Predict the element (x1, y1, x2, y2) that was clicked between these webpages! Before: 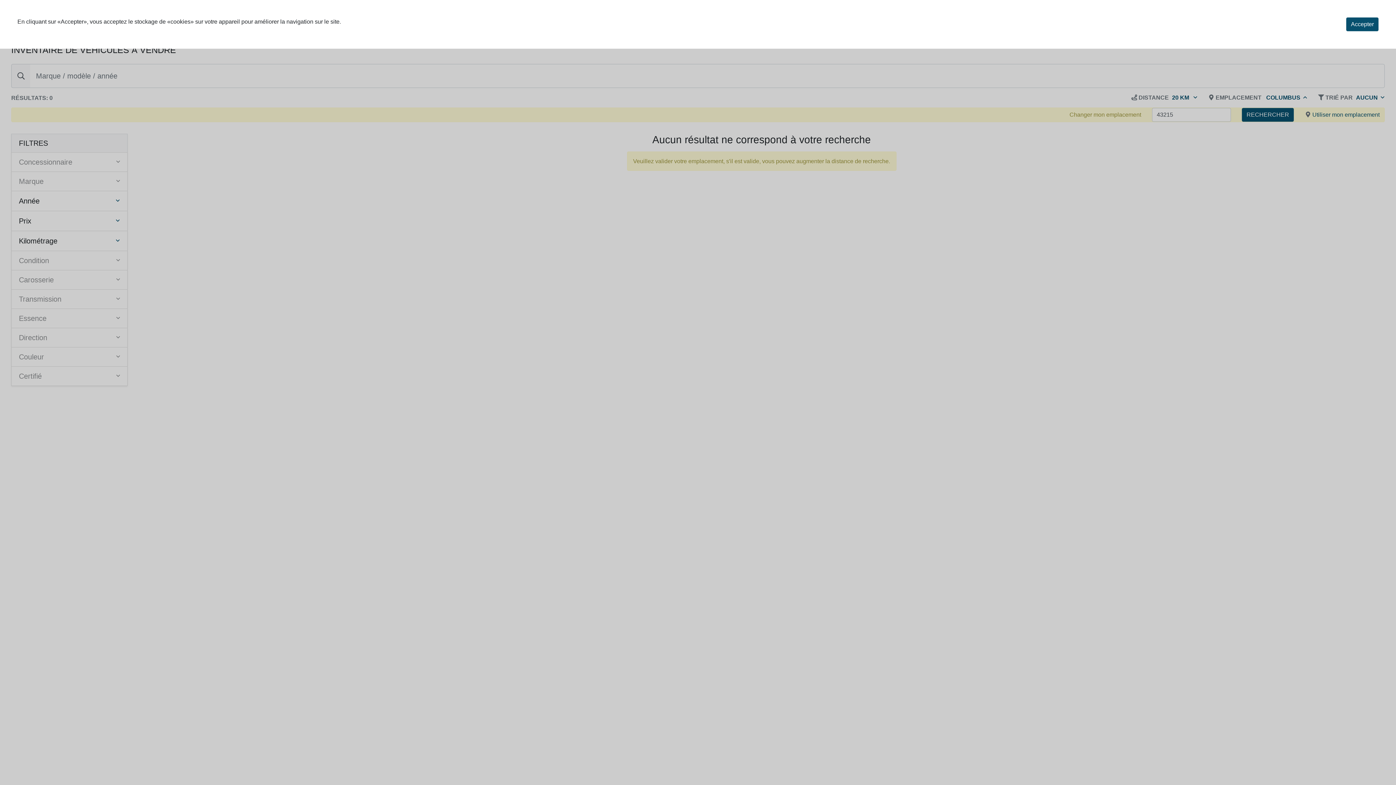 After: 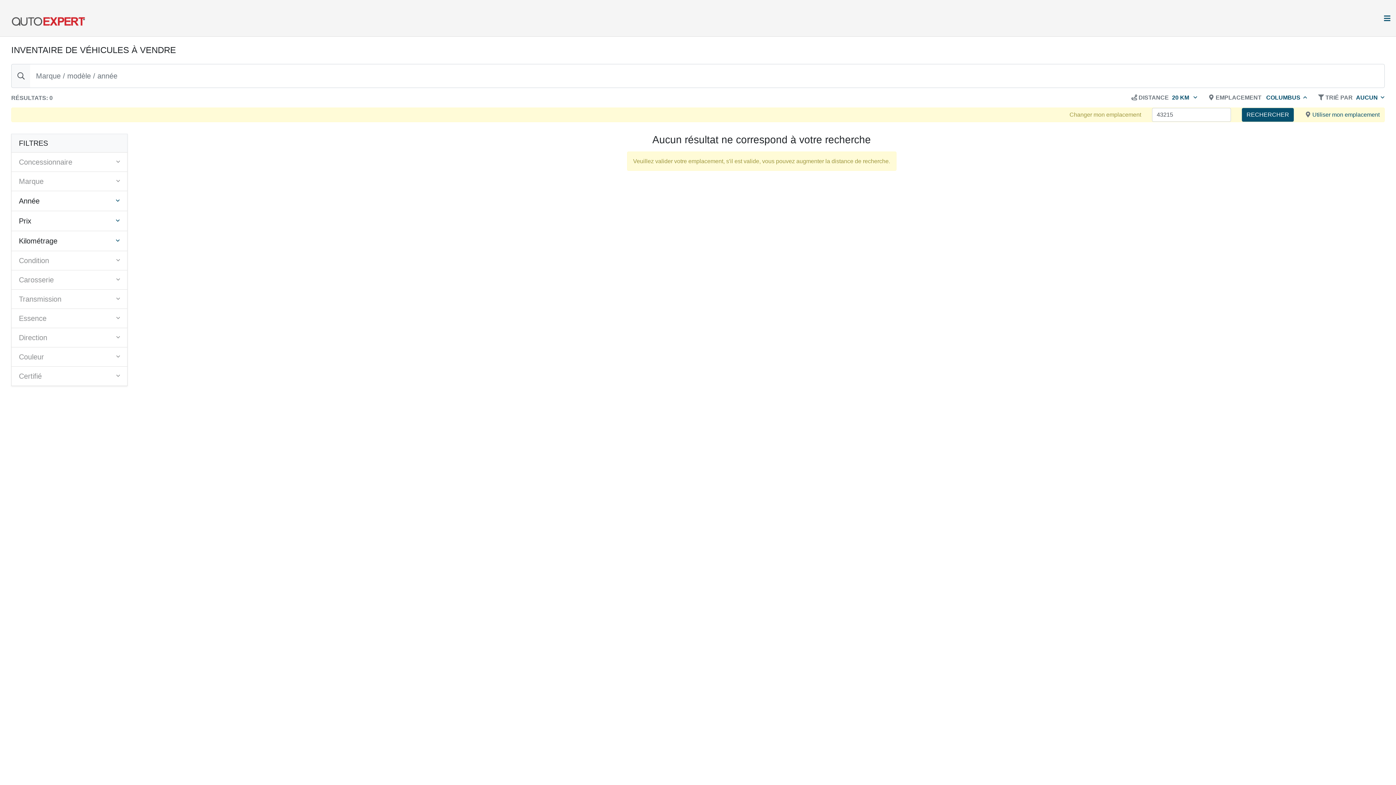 Action: bbox: (1346, 17, 1378, 31) label: Accepter